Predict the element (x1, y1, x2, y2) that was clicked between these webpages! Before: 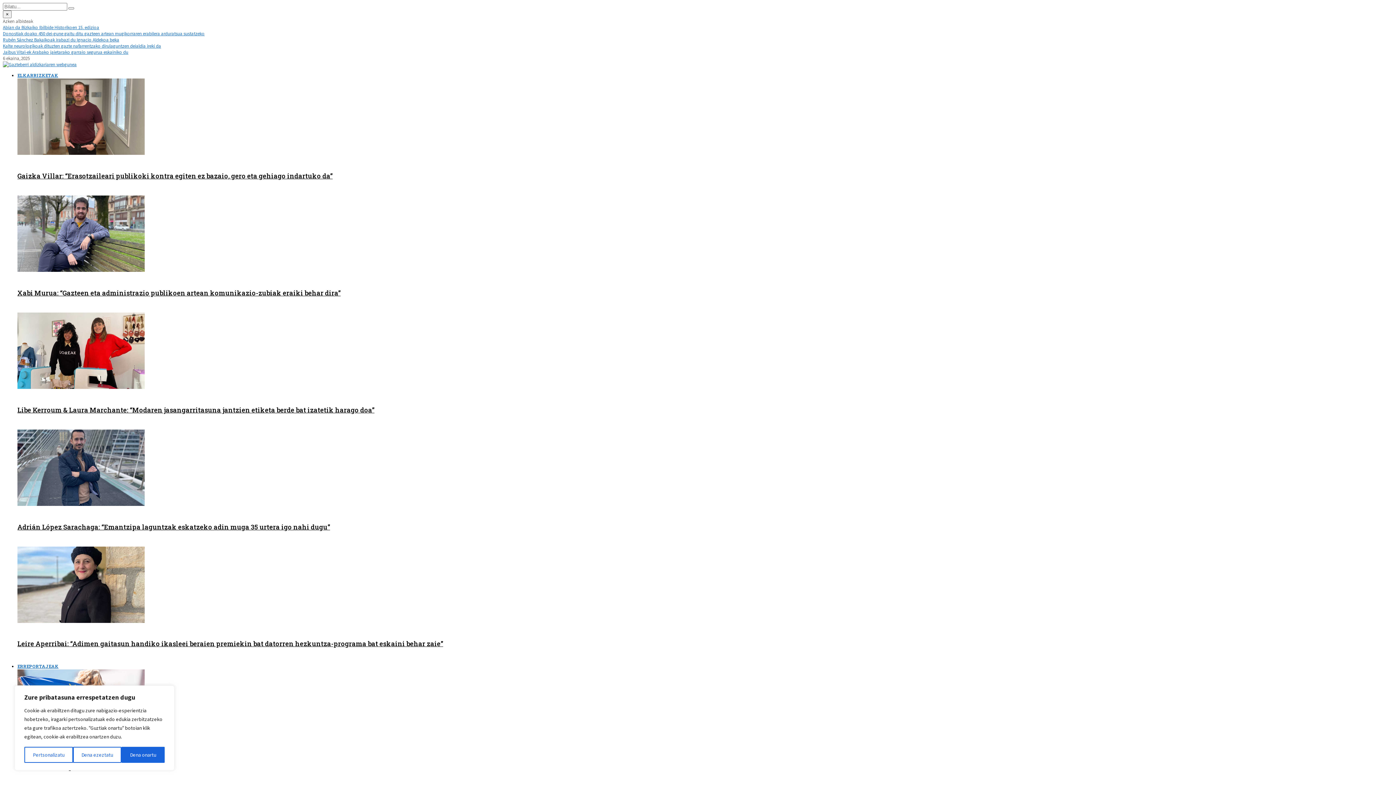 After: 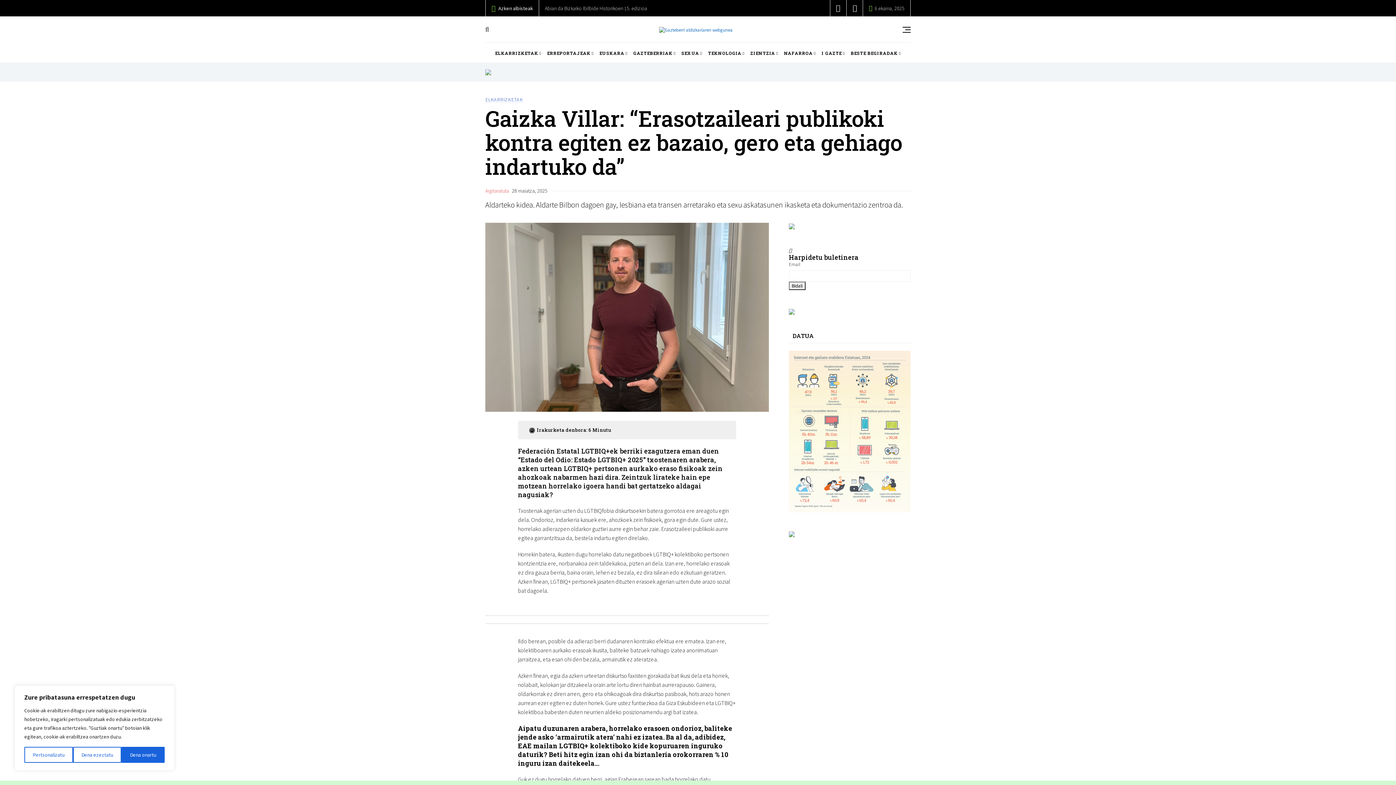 Action: bbox: (17, 150, 144, 156)